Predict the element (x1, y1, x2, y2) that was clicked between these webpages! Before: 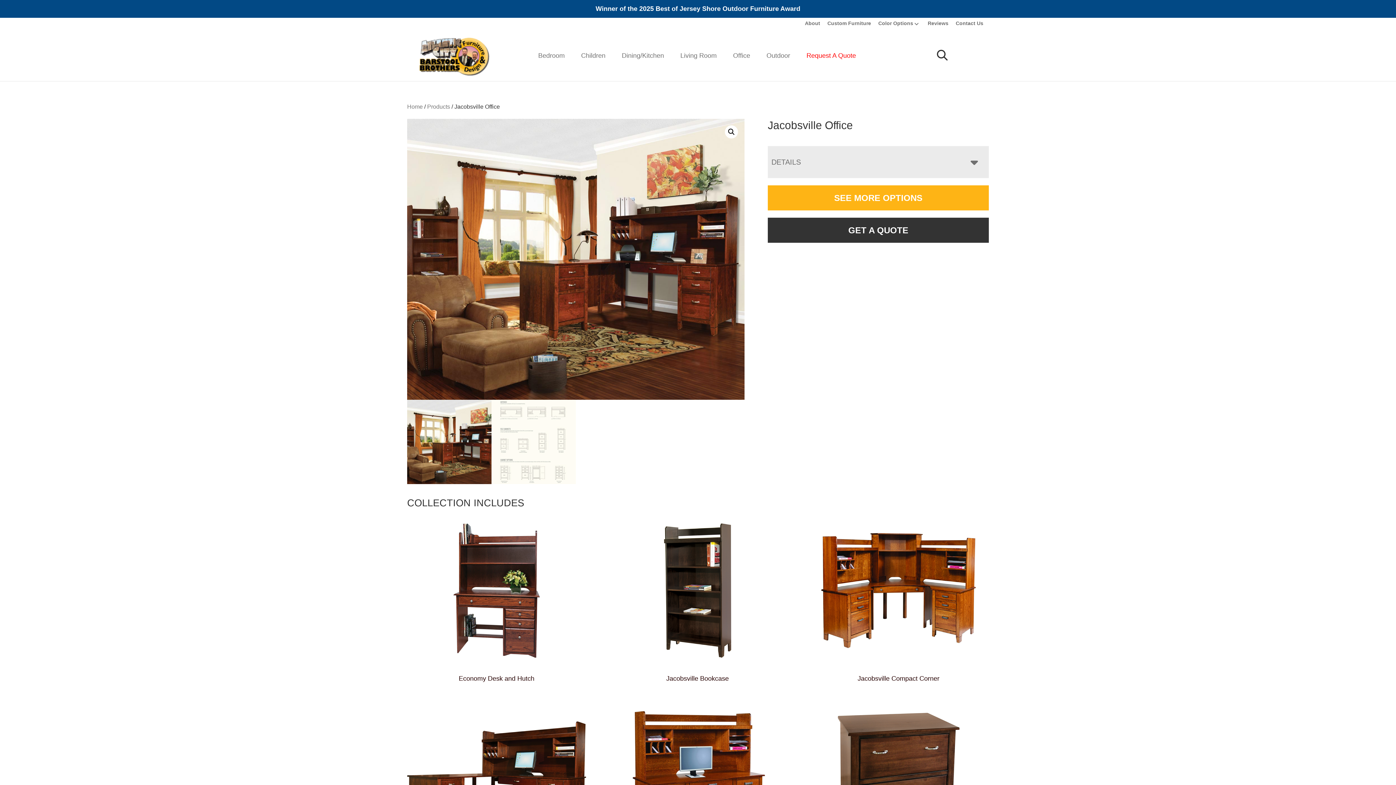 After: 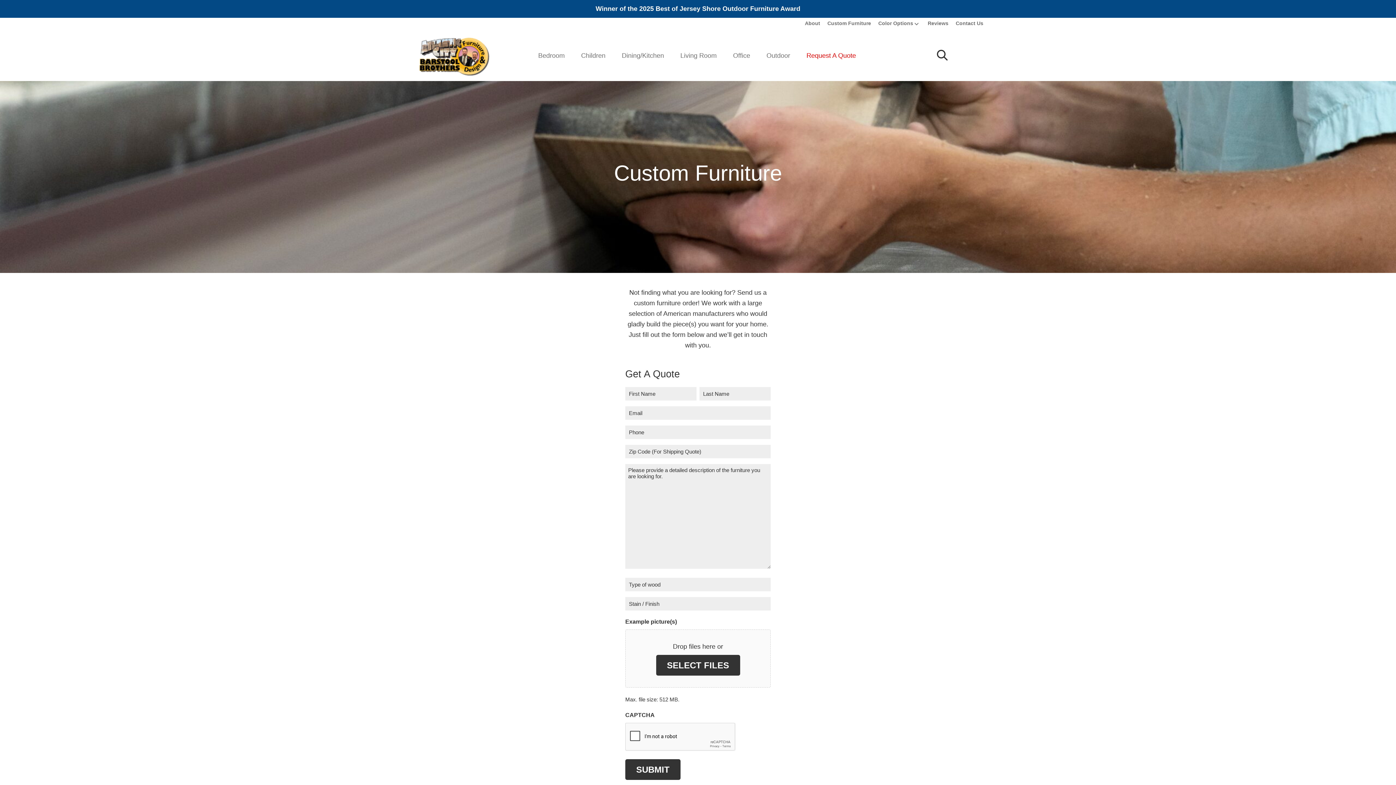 Action: bbox: (827, 20, 871, 26) label: Custom Furniture